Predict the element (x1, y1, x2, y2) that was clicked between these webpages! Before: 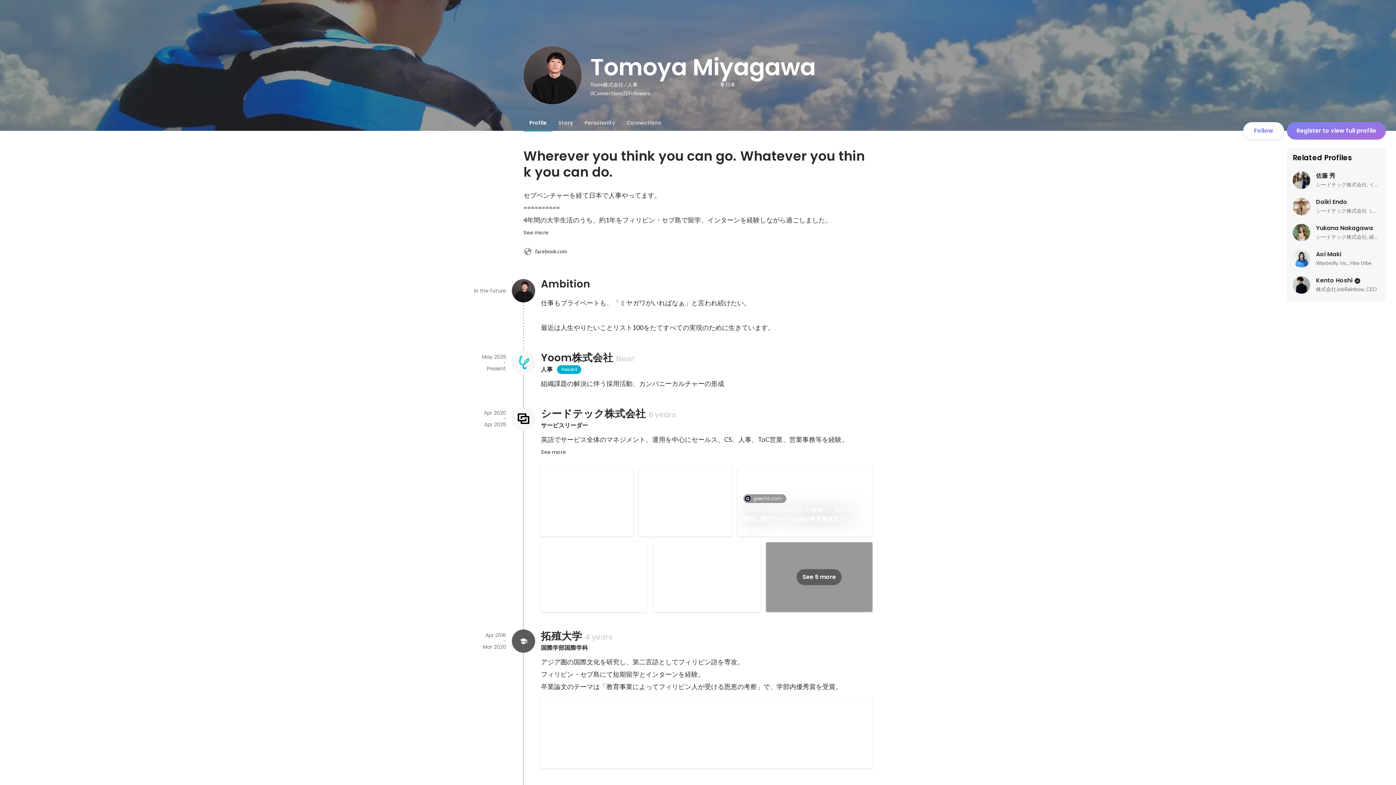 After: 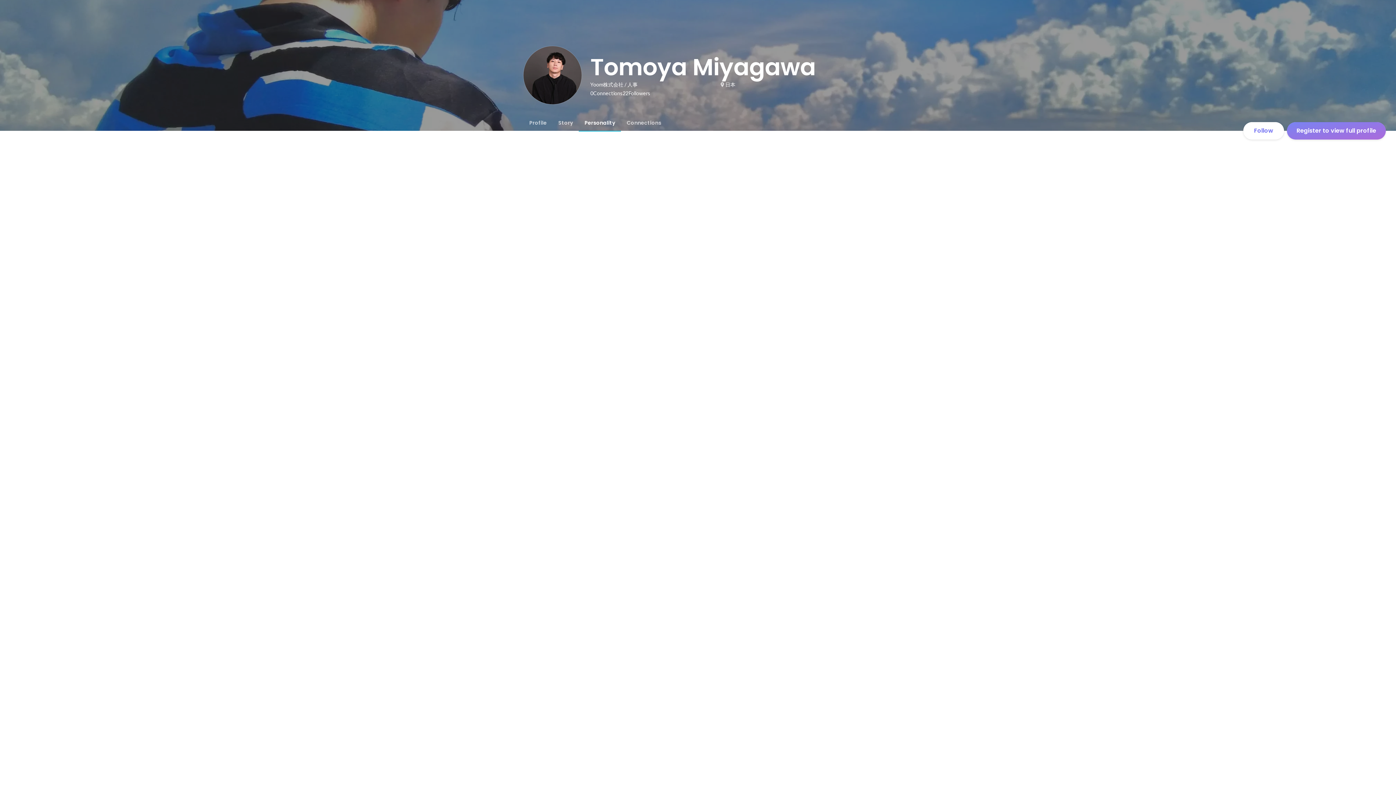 Action: bbox: (578, 114, 621, 130) label: Personality